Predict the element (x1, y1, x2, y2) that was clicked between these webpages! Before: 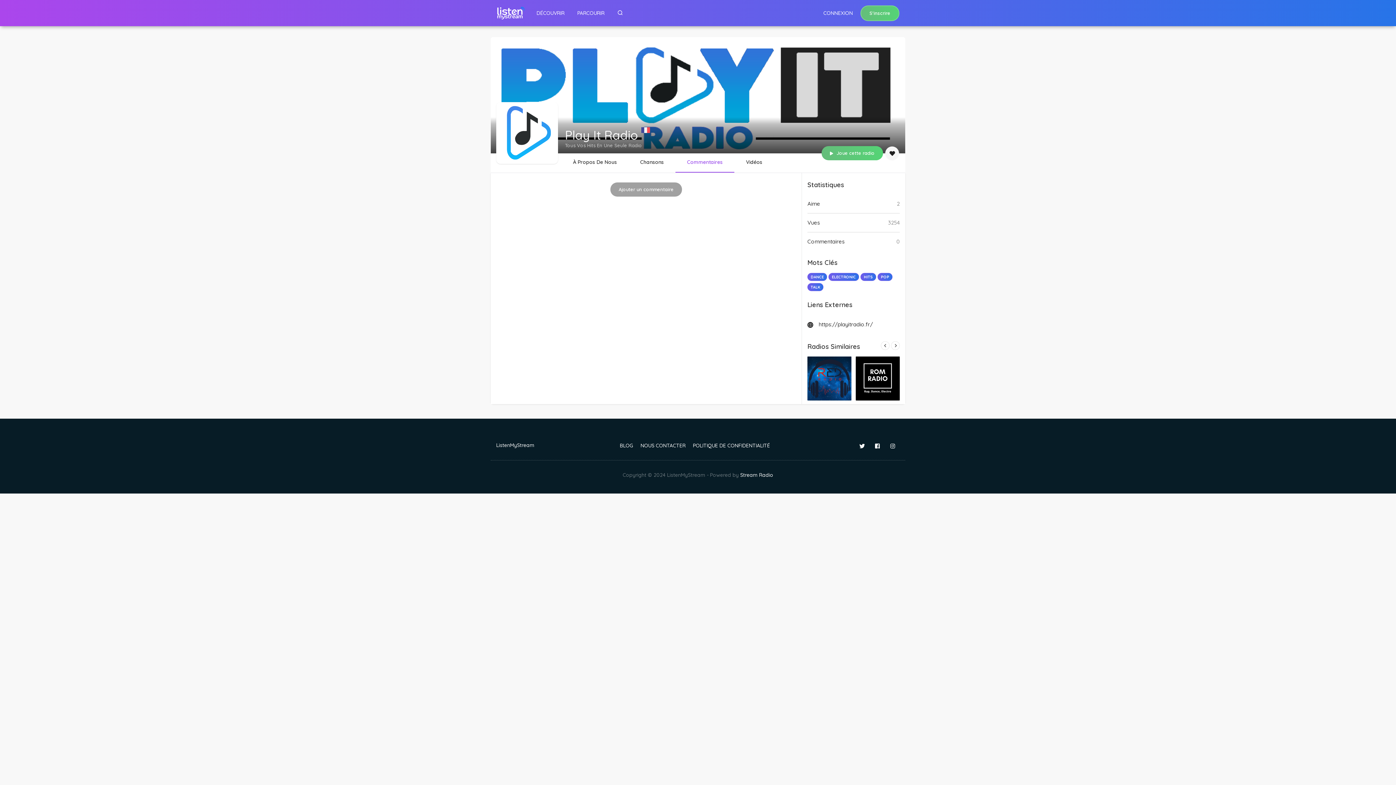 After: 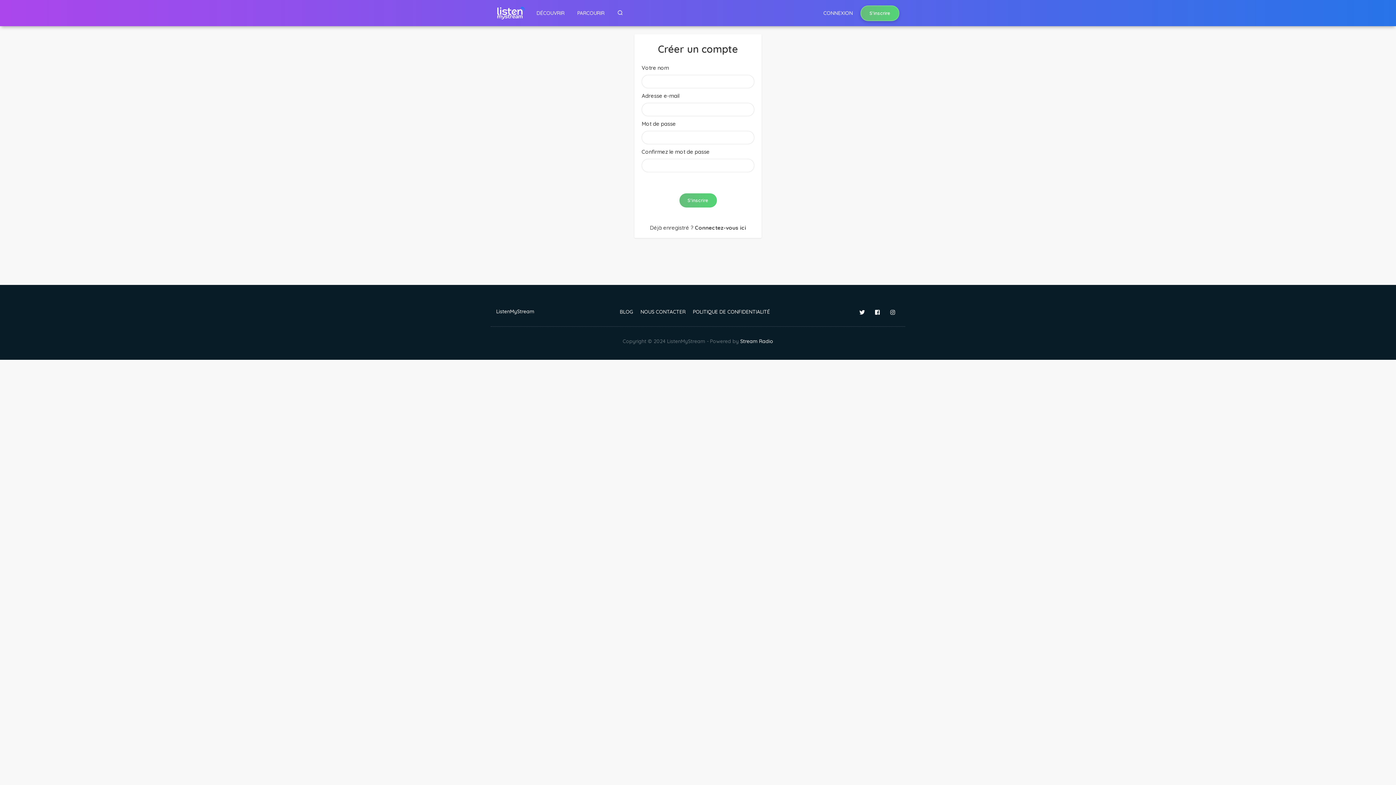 Action: label: S'inscrire bbox: (860, 5, 899, 20)